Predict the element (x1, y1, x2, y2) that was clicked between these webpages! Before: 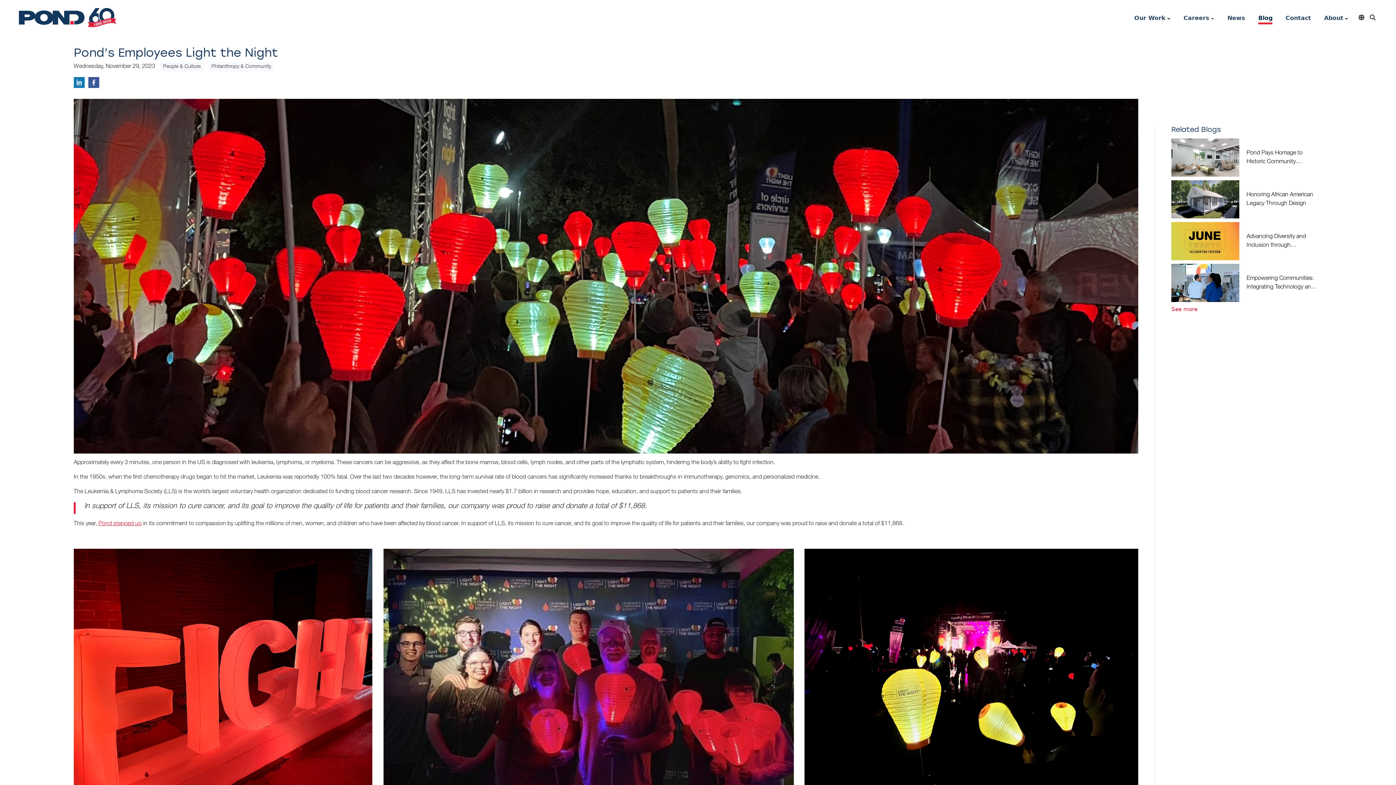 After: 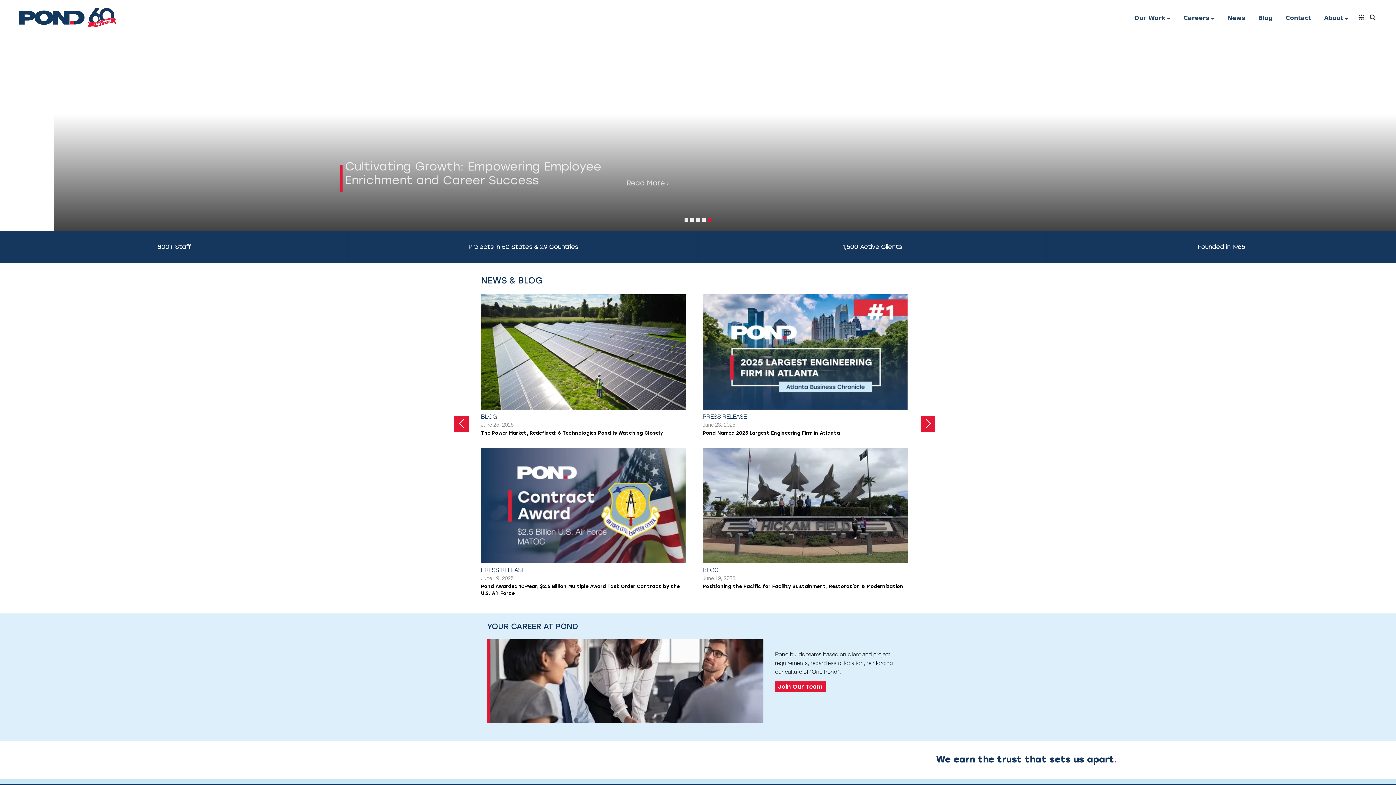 Action: bbox: (4, 6, 130, 28)